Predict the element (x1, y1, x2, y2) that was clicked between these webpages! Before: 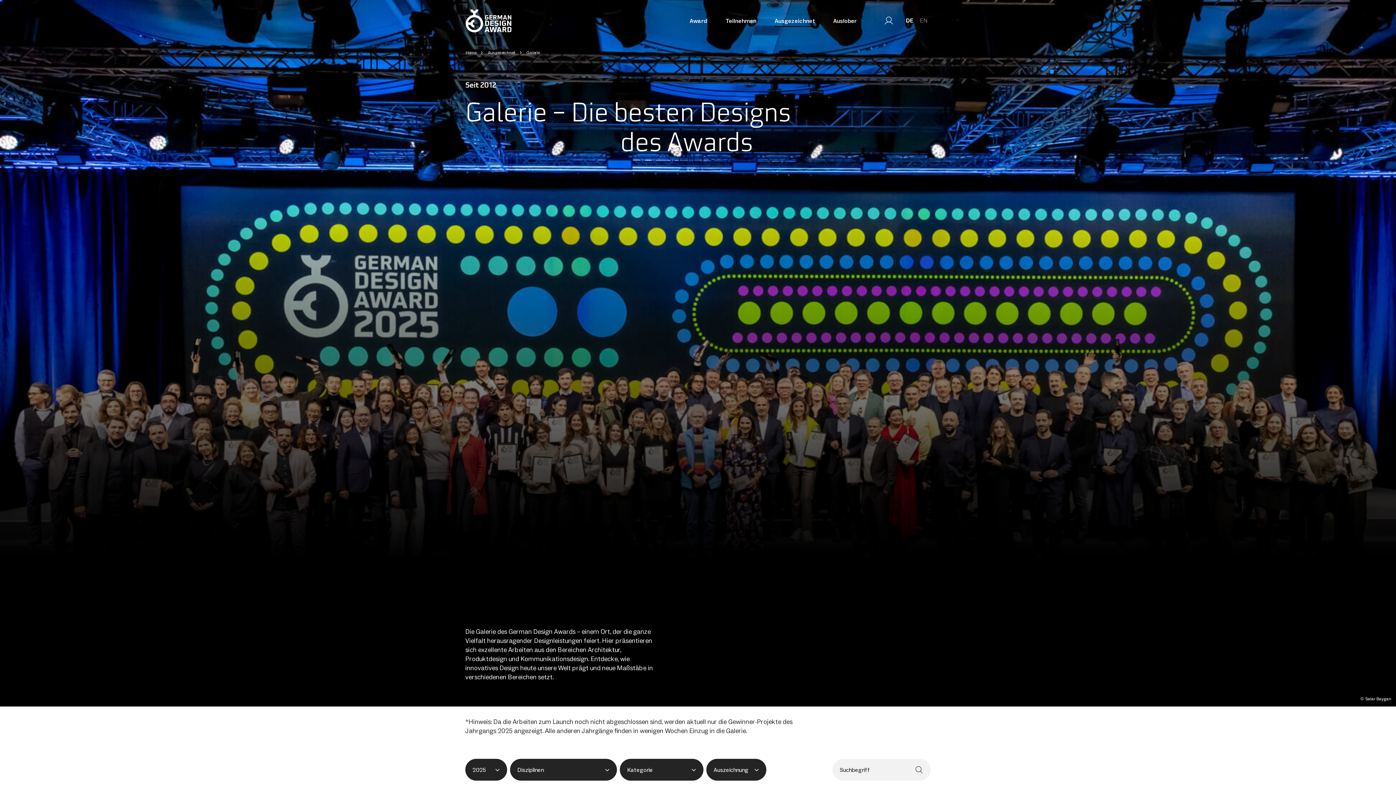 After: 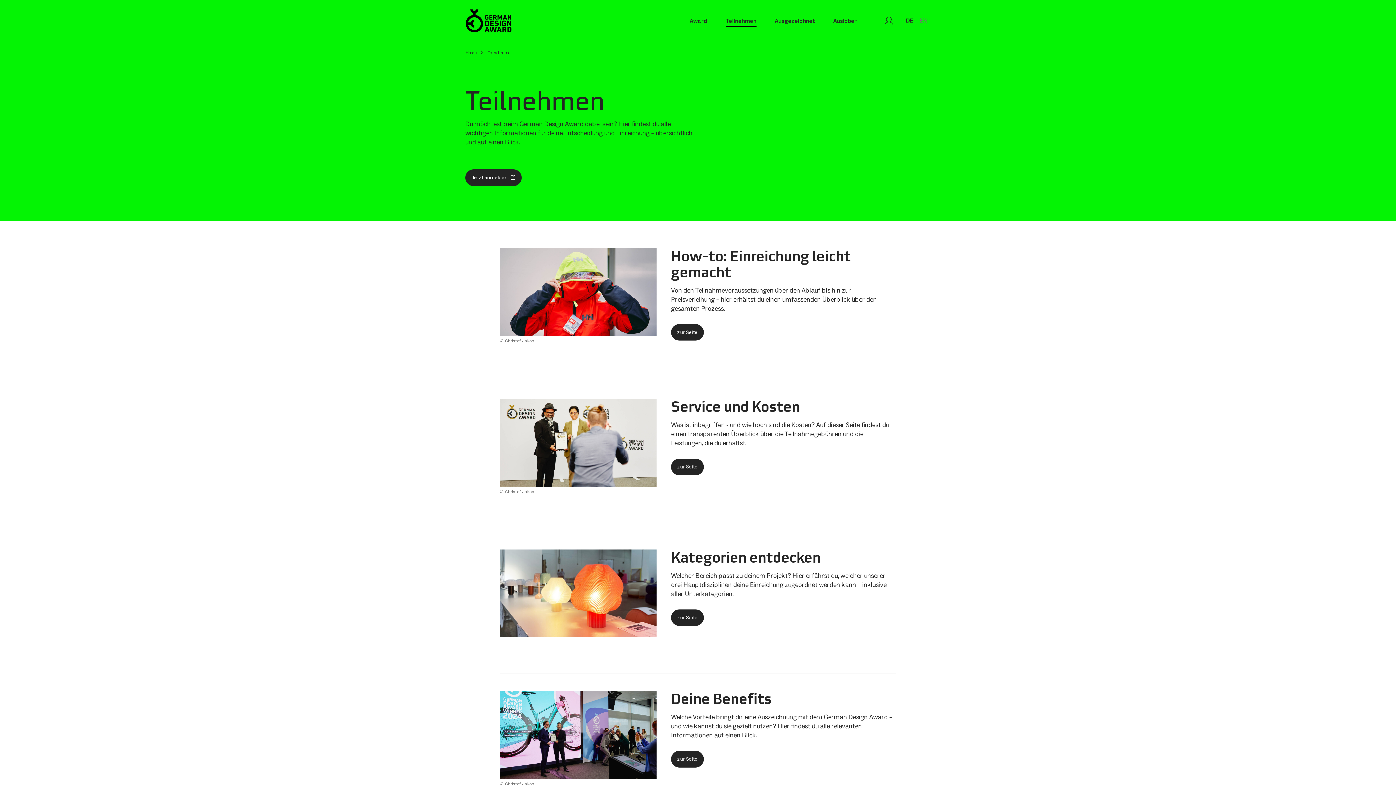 Action: bbox: (725, 16, 757, 26) label: Teilnehmen